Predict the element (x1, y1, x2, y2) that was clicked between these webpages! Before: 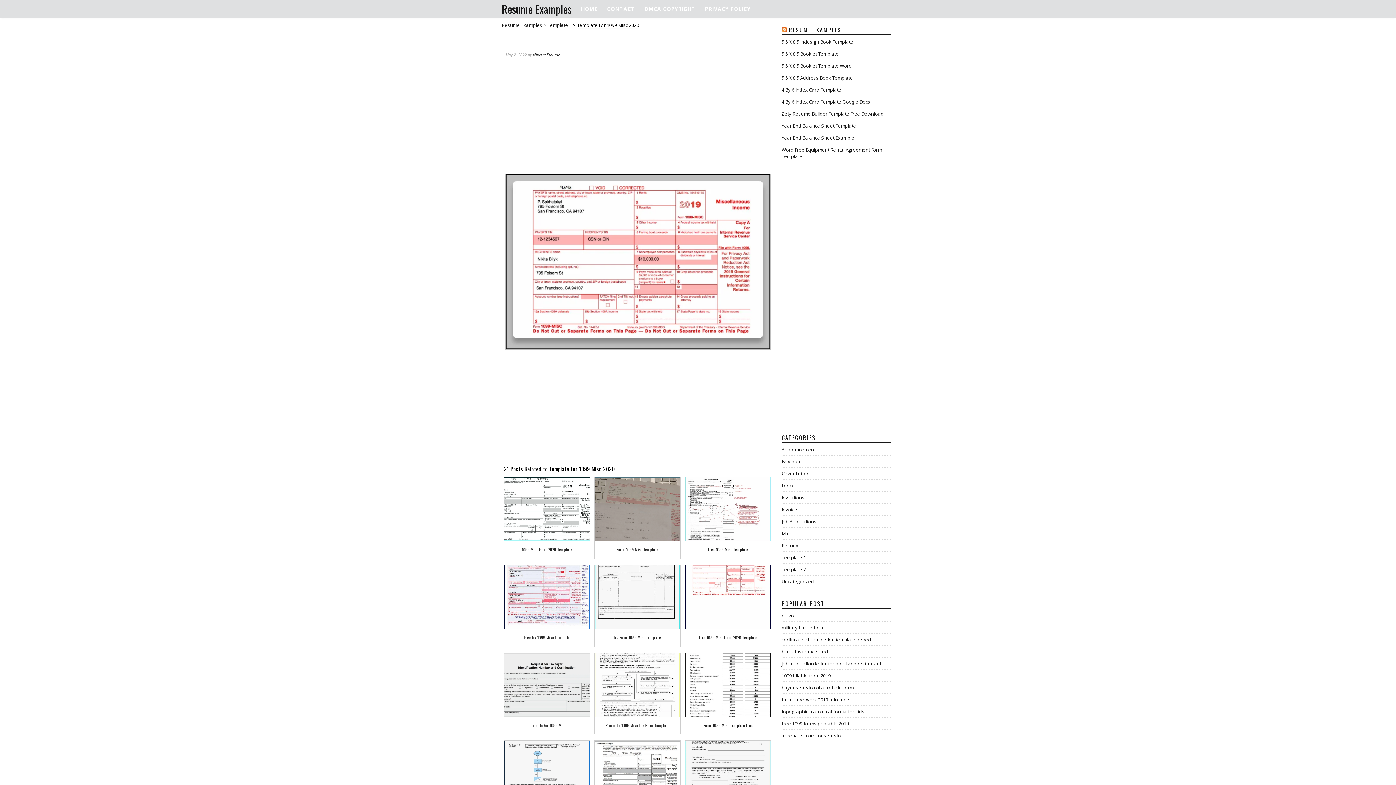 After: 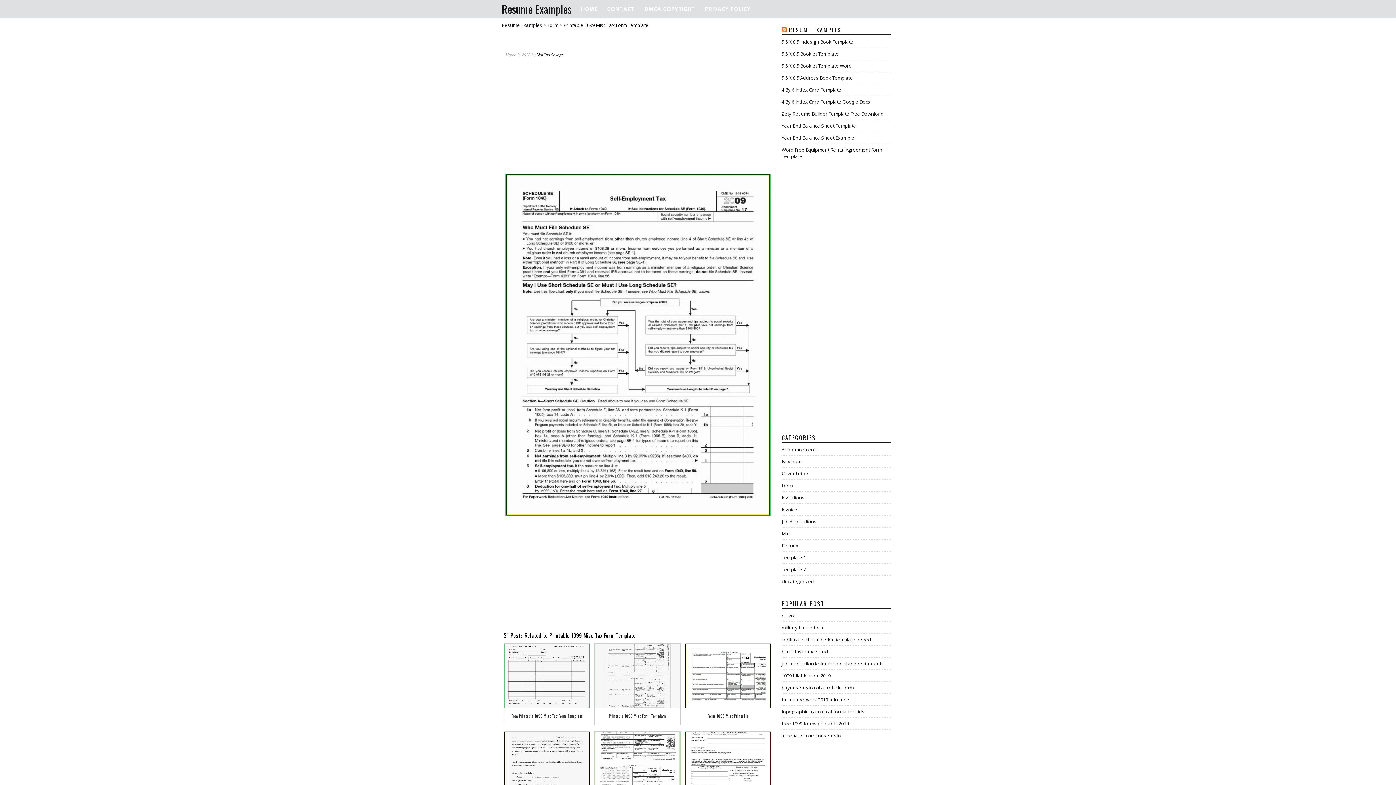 Action: bbox: (605, 723, 669, 728) label: Printable 1099 Misc Tax Form Template